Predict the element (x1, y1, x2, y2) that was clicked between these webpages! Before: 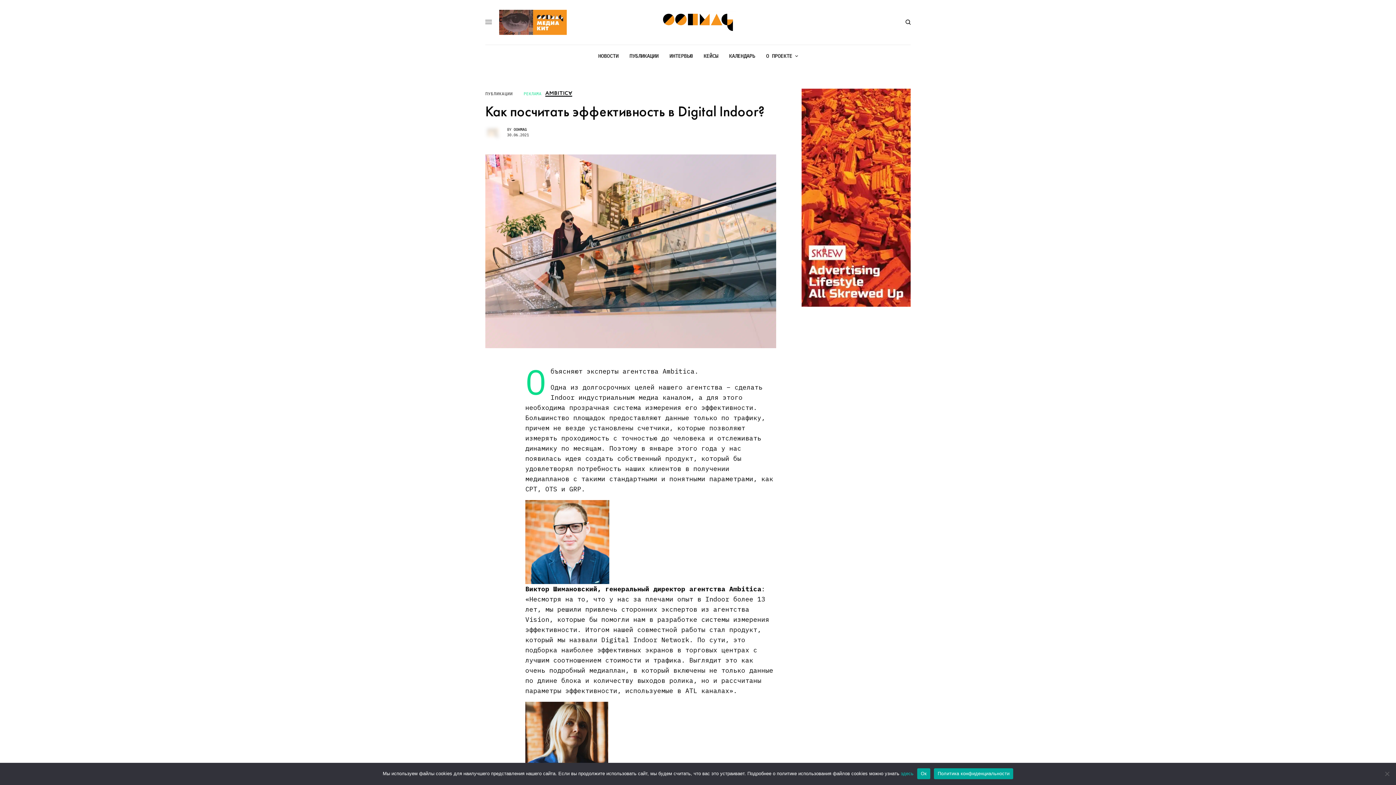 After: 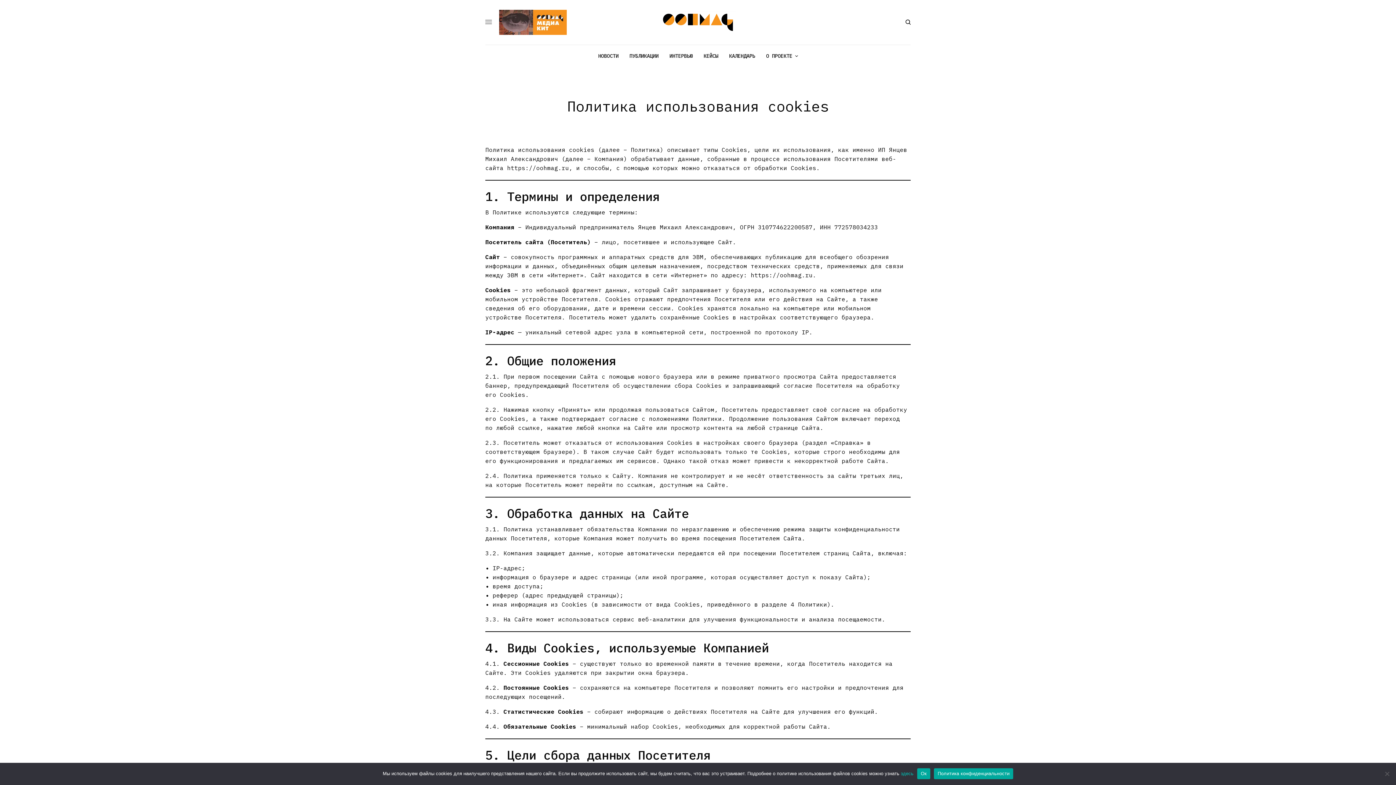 Action: bbox: (901, 771, 913, 776) label: здесь